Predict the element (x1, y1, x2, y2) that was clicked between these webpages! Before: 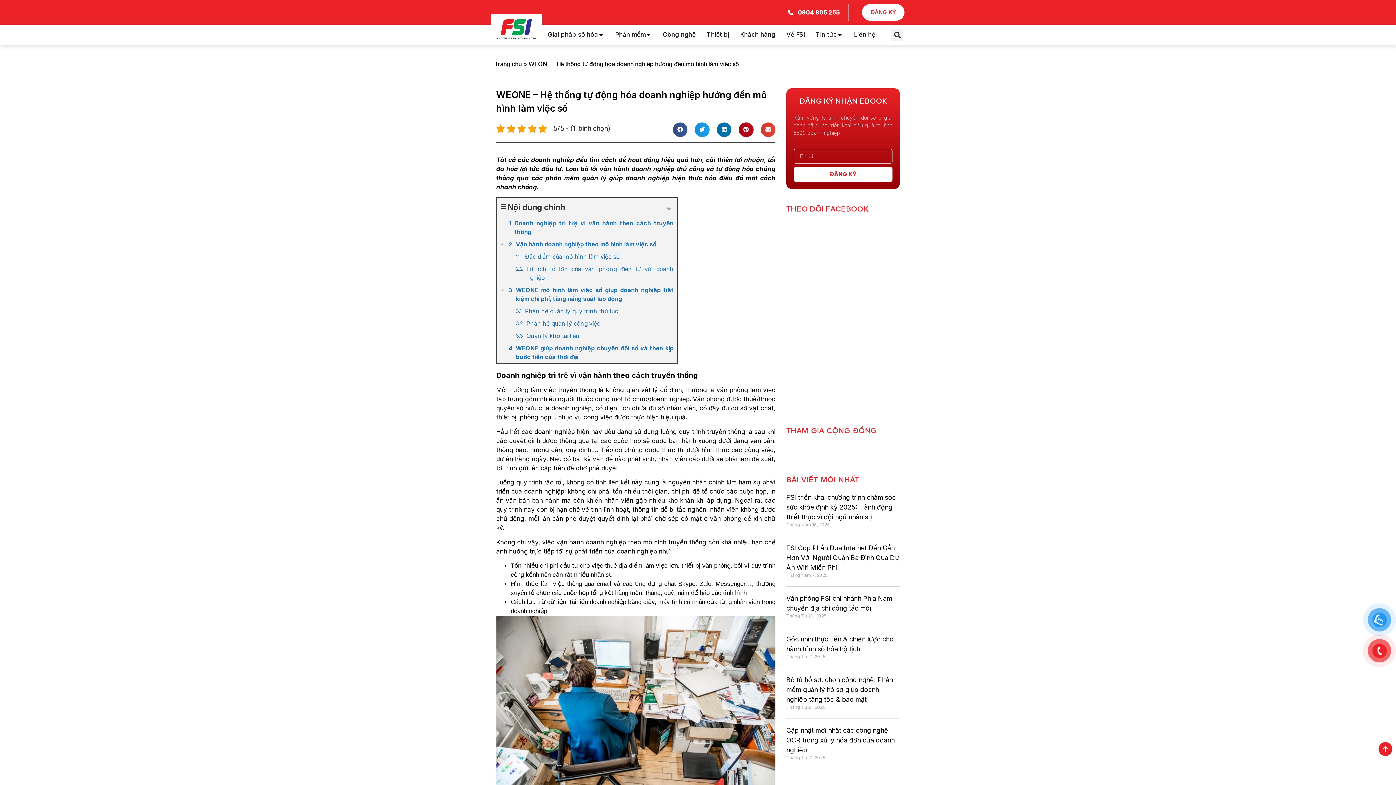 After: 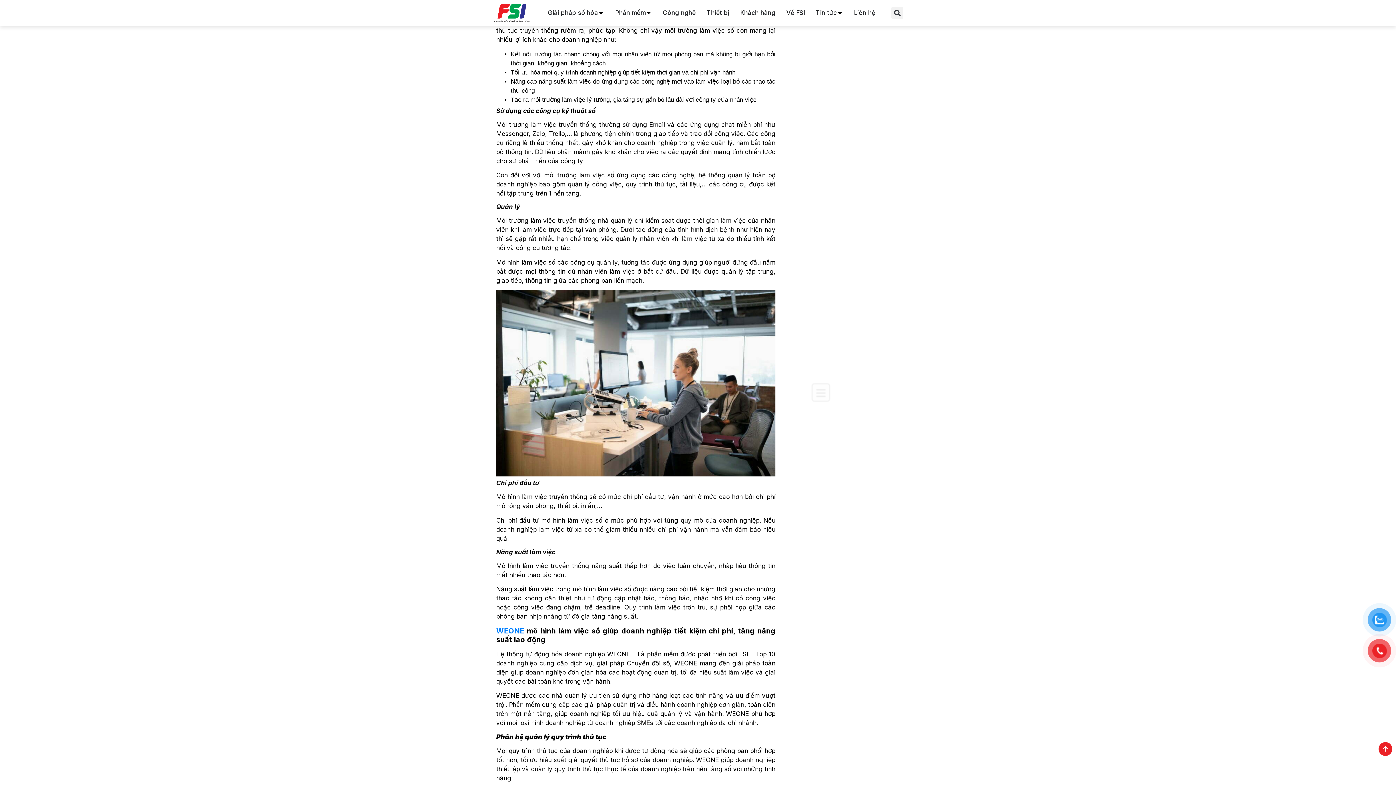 Action: label: Lợi ích to lớn của văn phòng điện tử với doanh nghiệp bbox: (497, 263, 677, 284)